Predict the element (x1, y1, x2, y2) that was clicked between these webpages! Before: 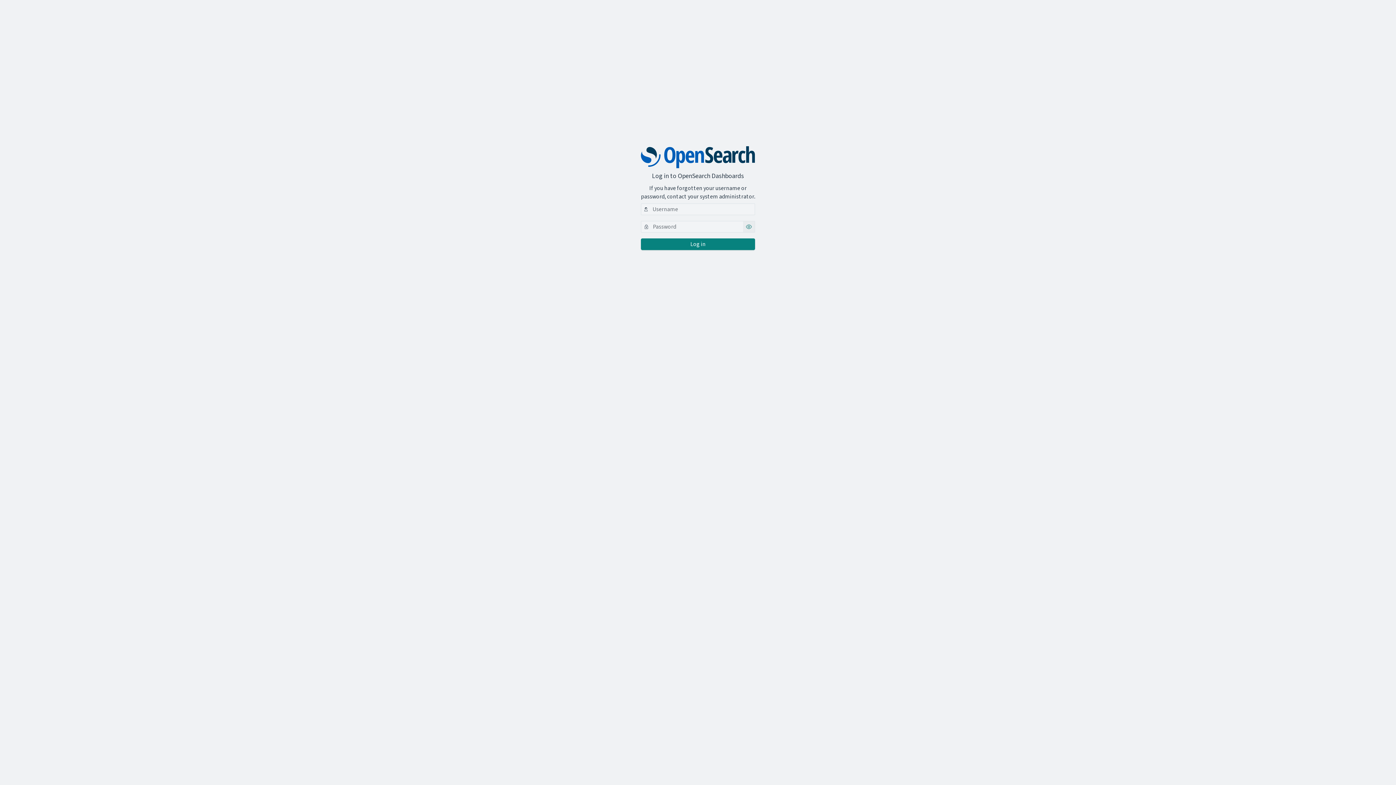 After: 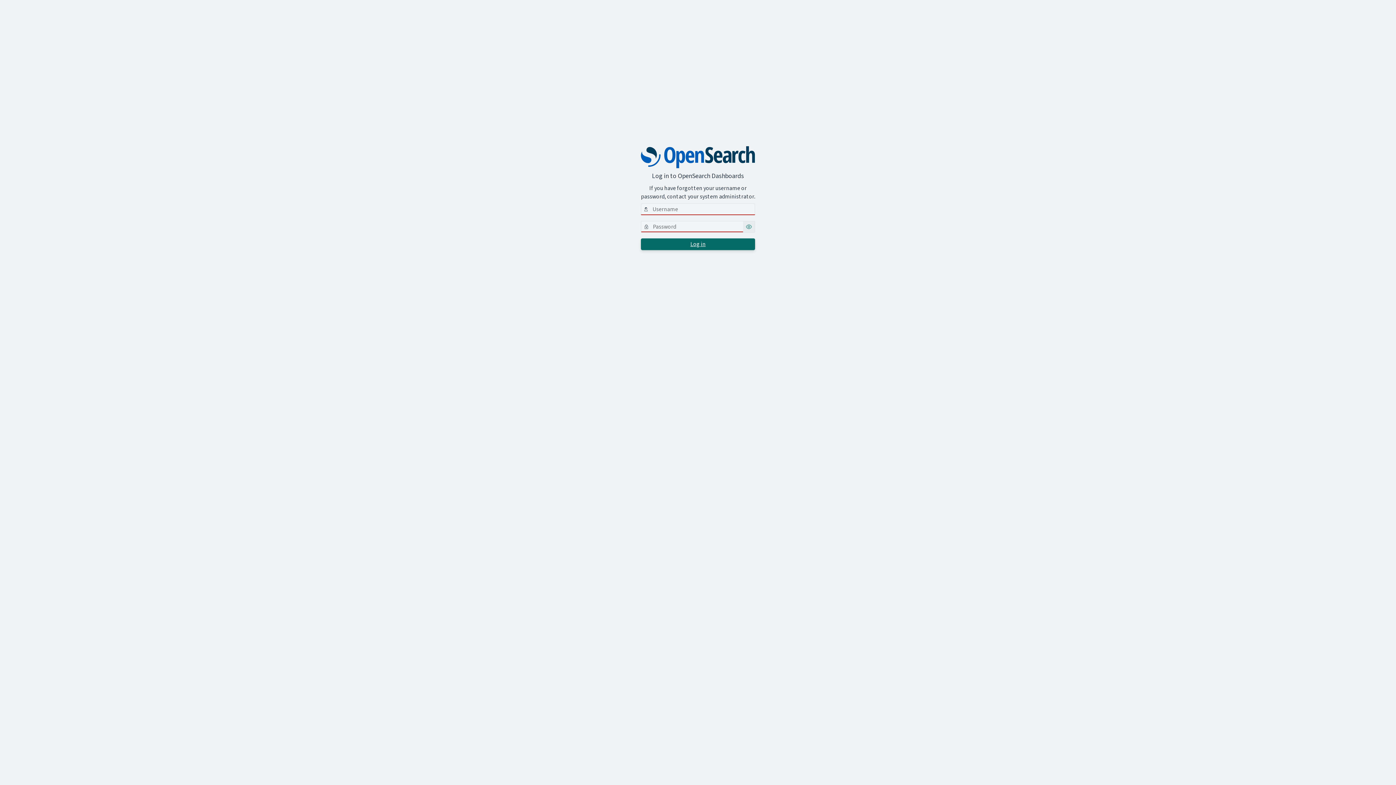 Action: bbox: (641, 238, 755, 250) label: basicauth_login_button